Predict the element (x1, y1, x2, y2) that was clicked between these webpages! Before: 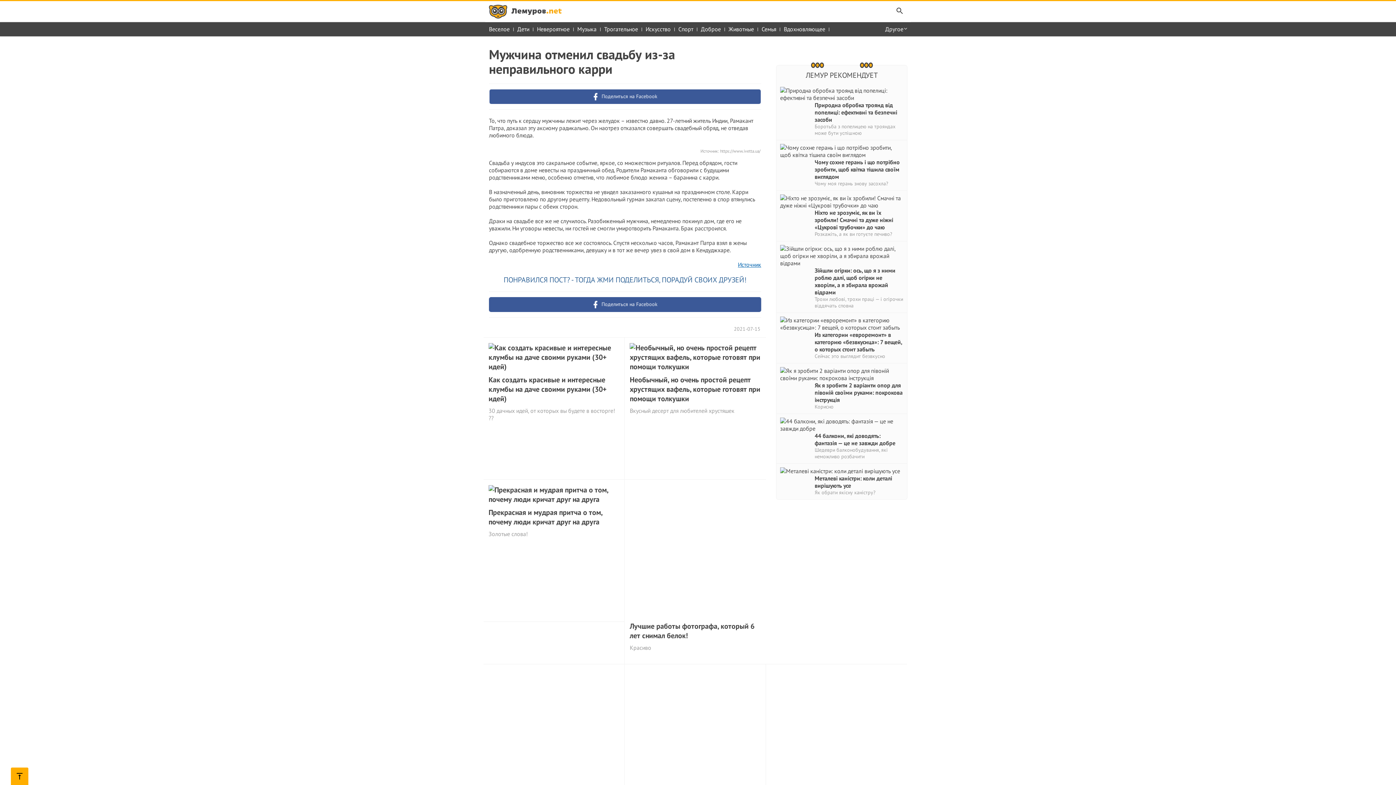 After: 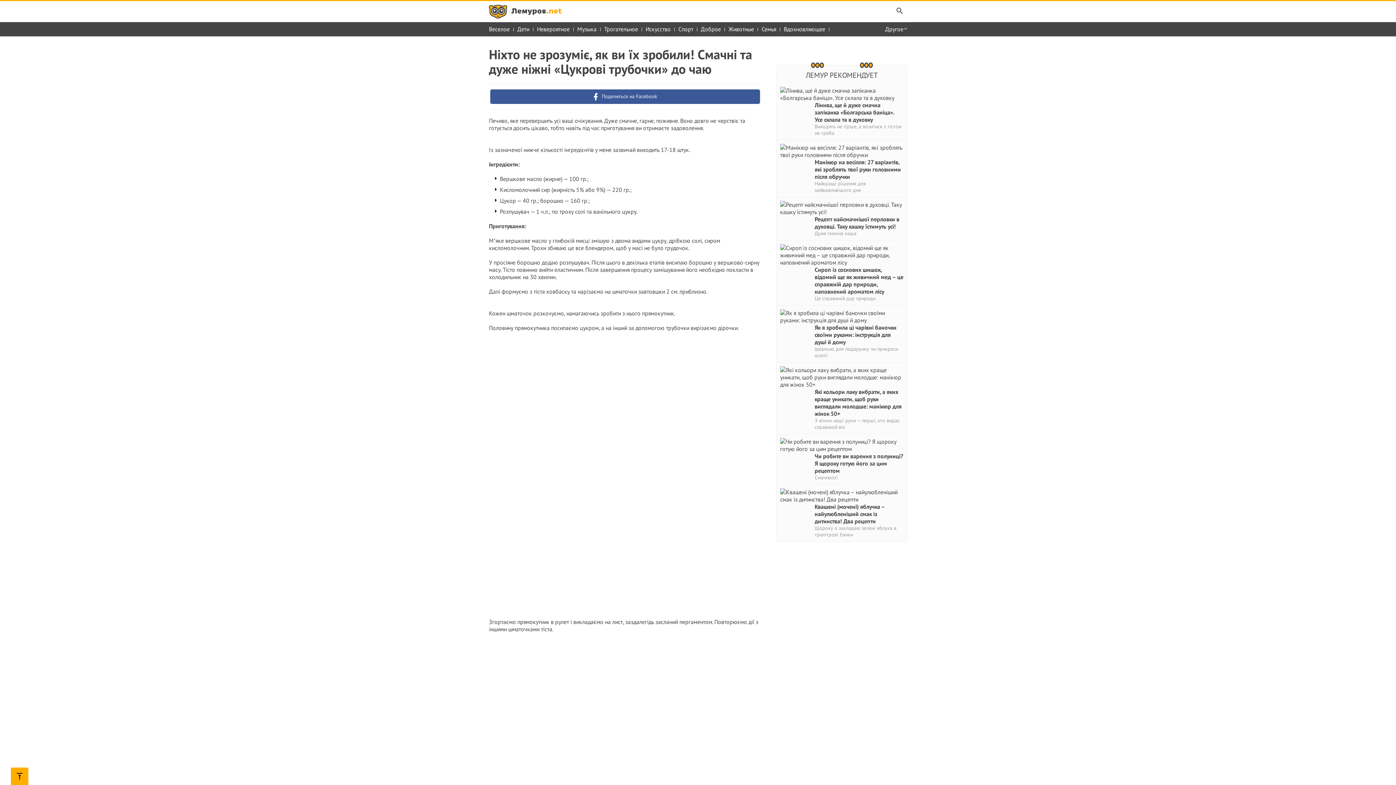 Action: bbox: (814, 194, 903, 230) label: Ніхто не зрозуміє, як ви їх зробили! Смачні та дуже ніжні «Цукрові трубочки» до чаю